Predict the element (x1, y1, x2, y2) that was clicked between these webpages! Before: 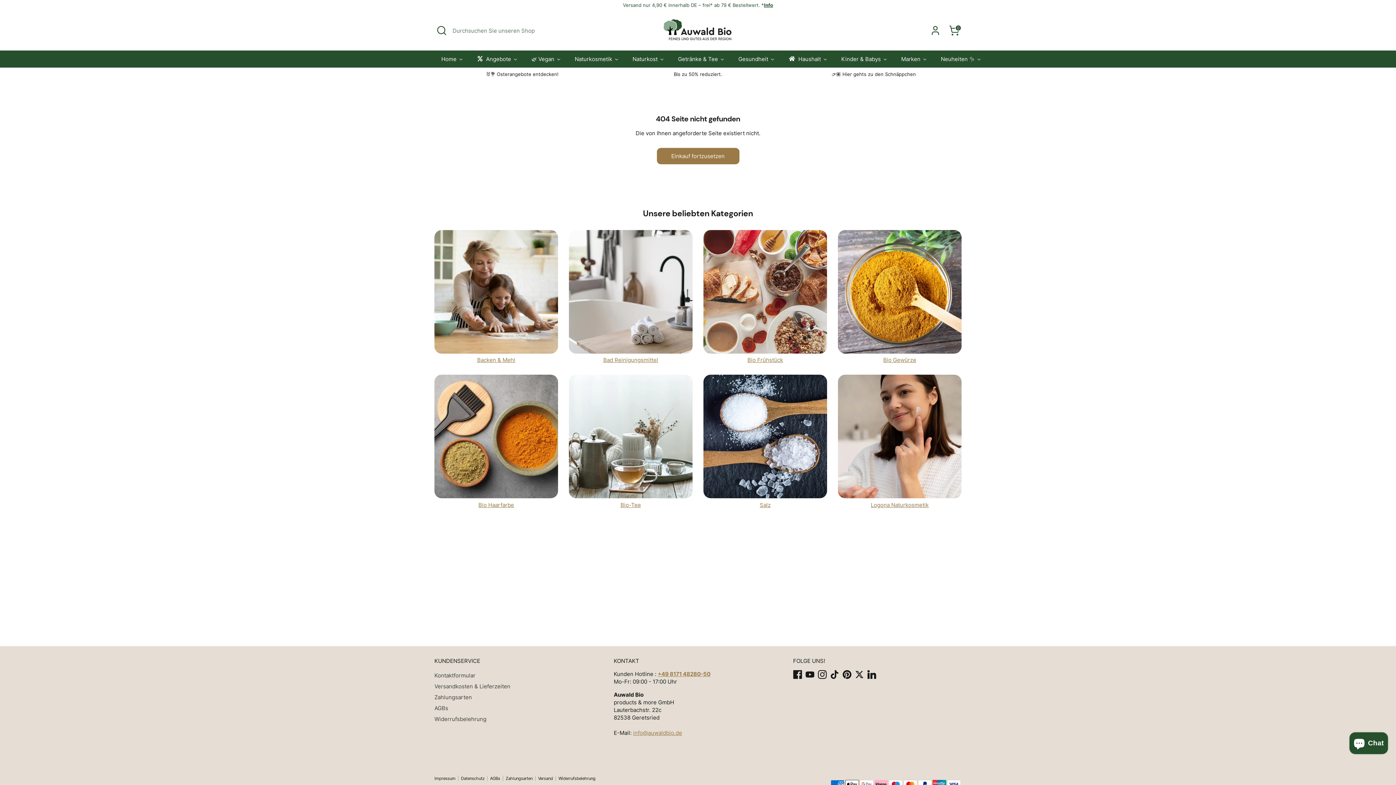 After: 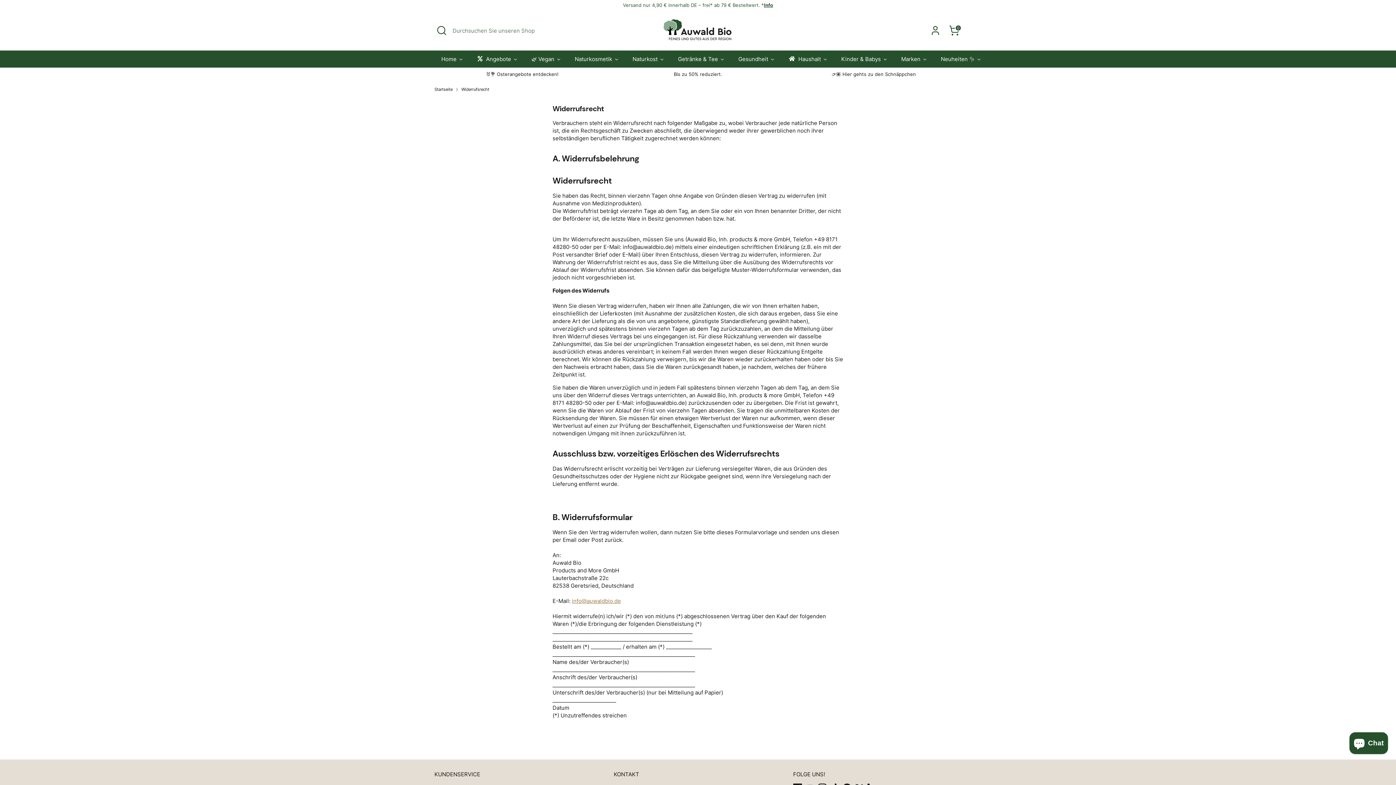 Action: bbox: (434, 716, 486, 723) label: Widerrufsbelehrung